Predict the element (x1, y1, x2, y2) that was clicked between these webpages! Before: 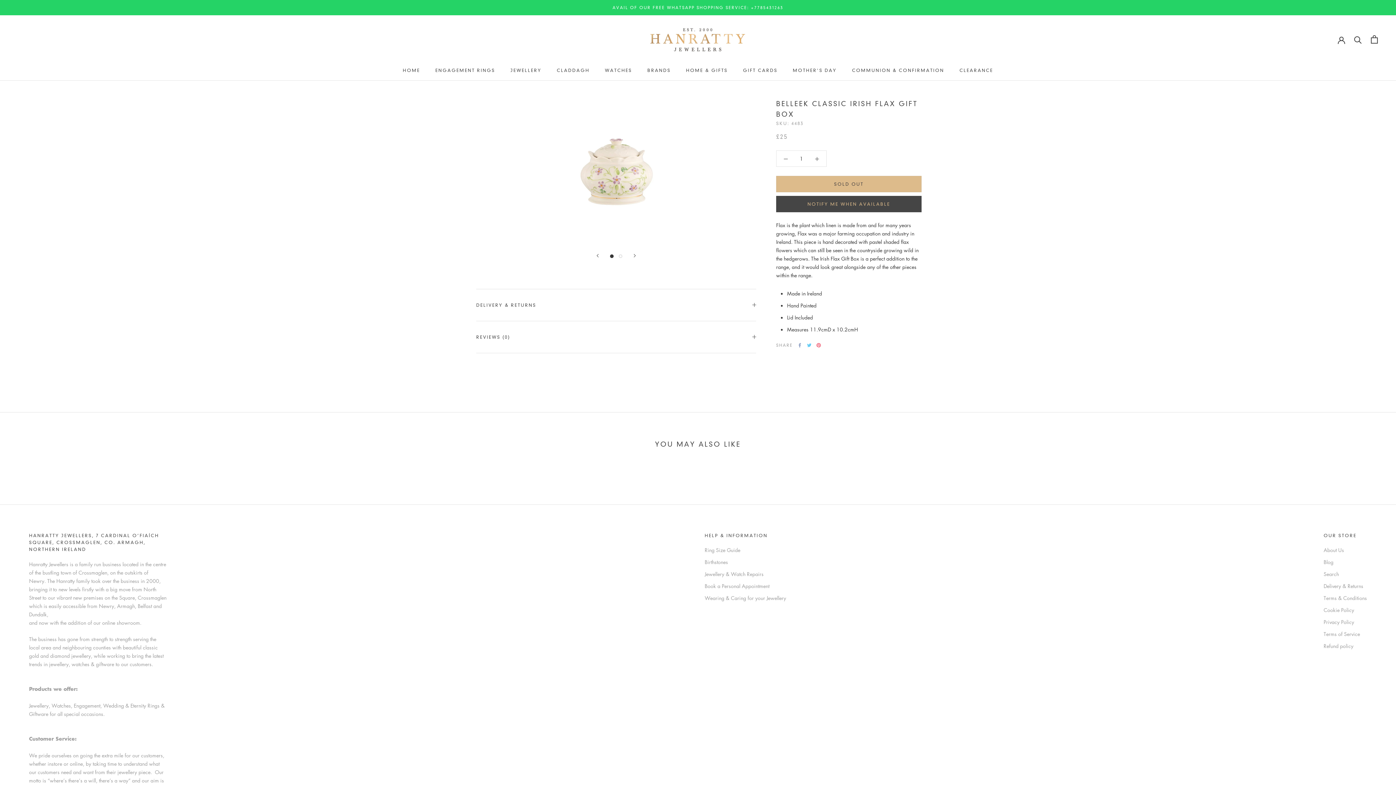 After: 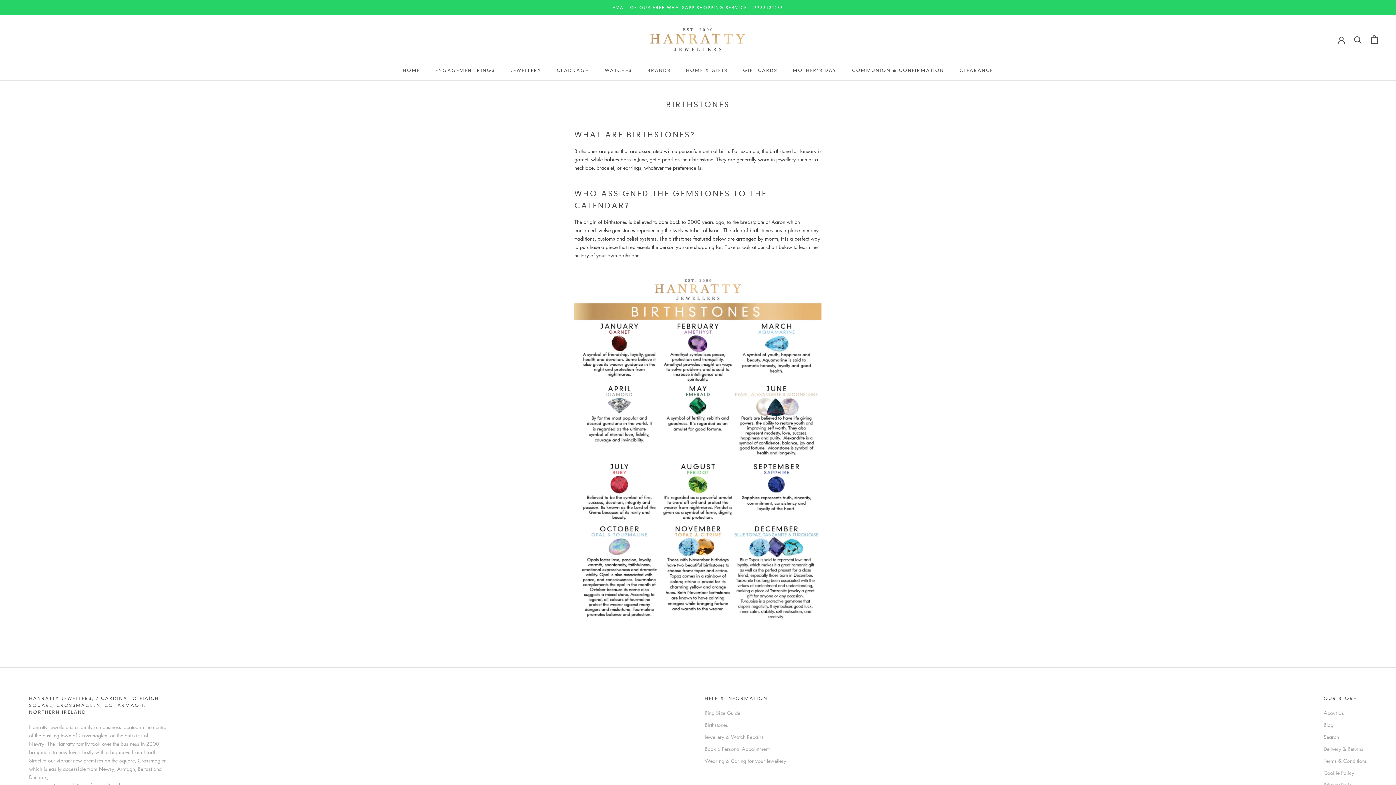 Action: label: Birthstones bbox: (704, 558, 786, 566)